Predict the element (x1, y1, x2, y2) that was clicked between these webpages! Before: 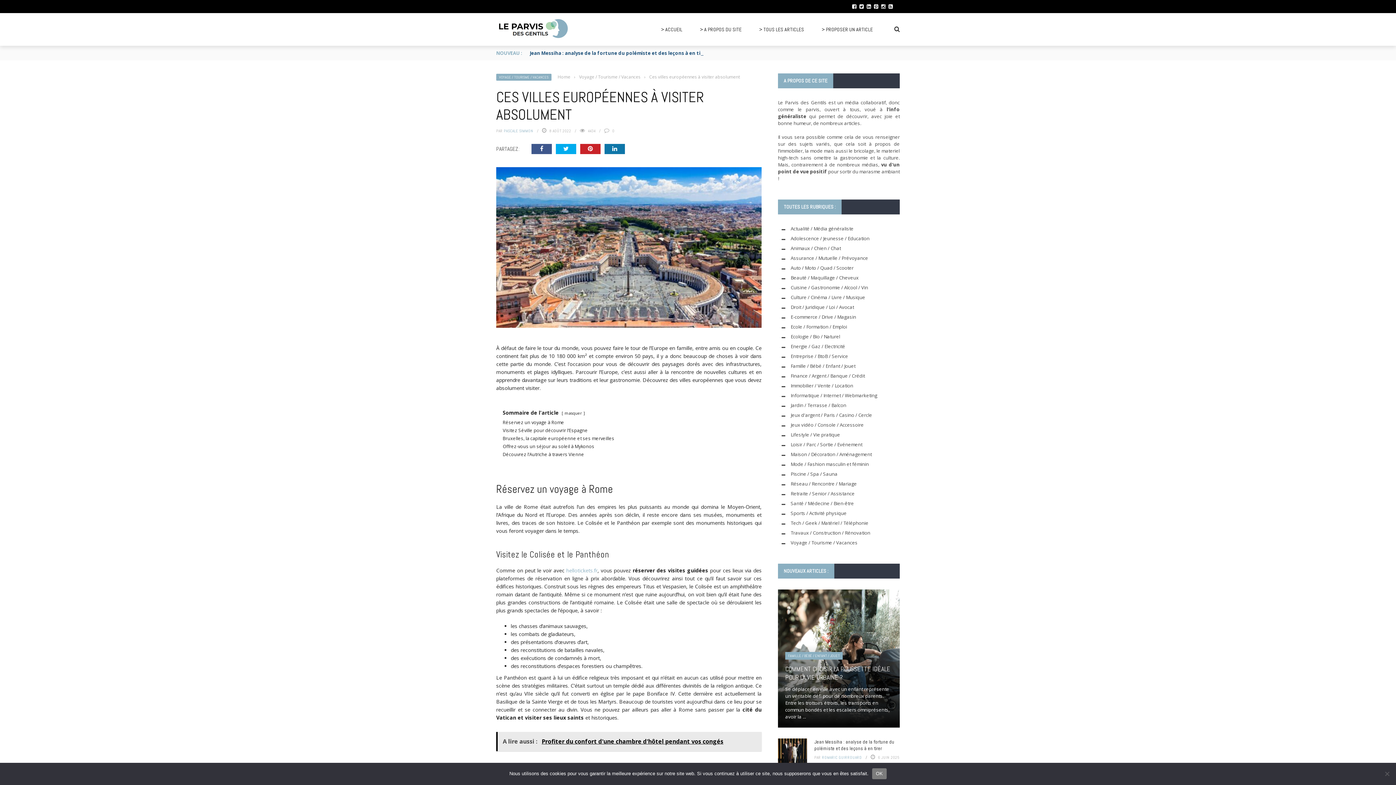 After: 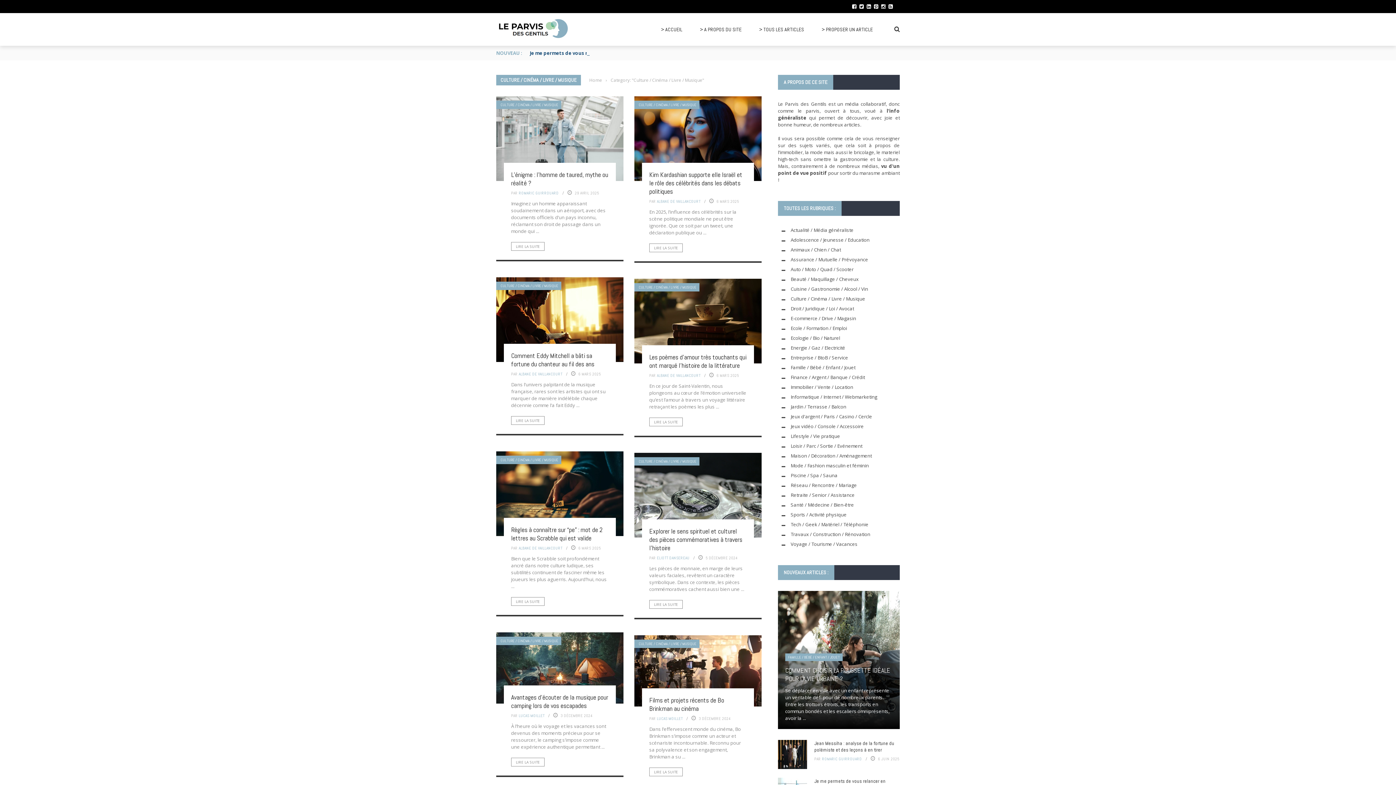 Action: label: Culture / Cinéma / Livre / Musique bbox: (790, 294, 865, 300)